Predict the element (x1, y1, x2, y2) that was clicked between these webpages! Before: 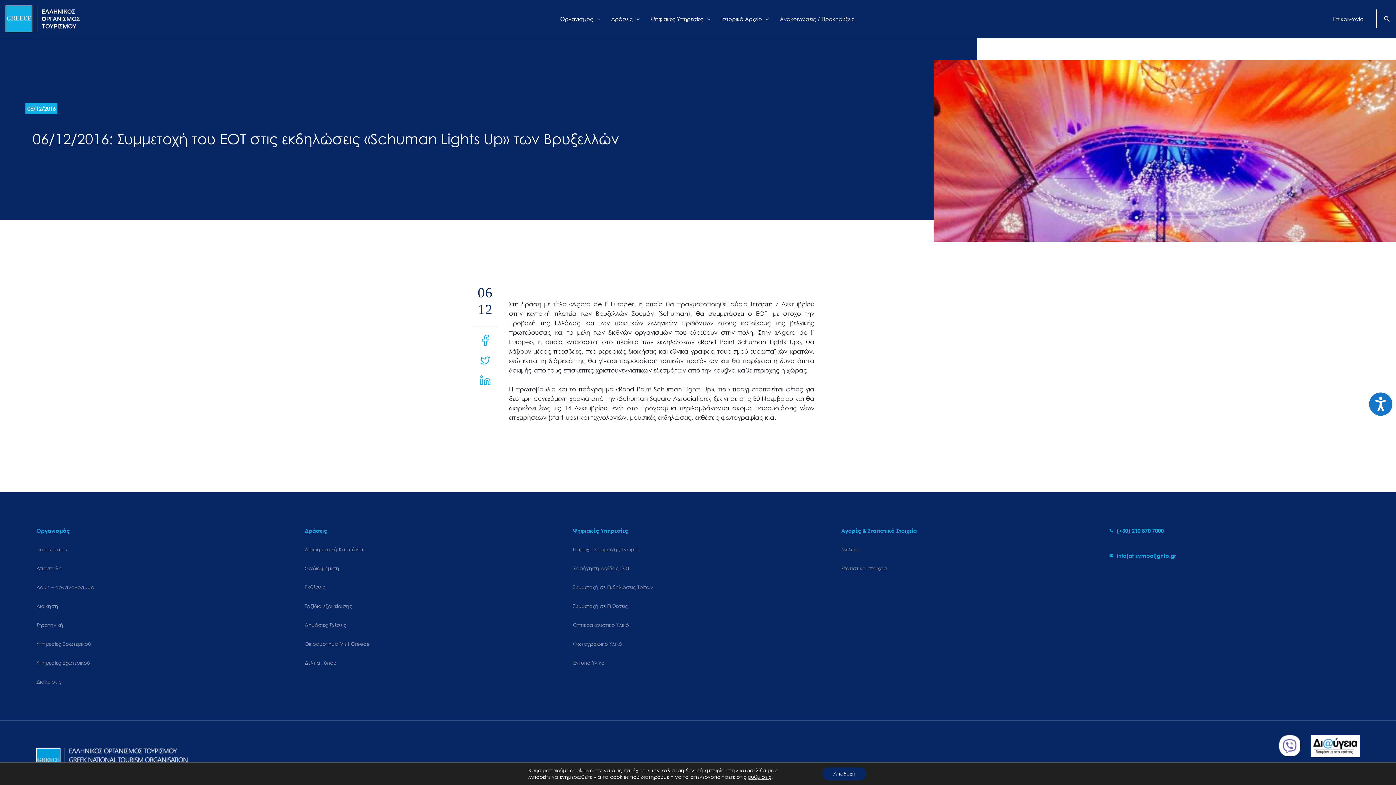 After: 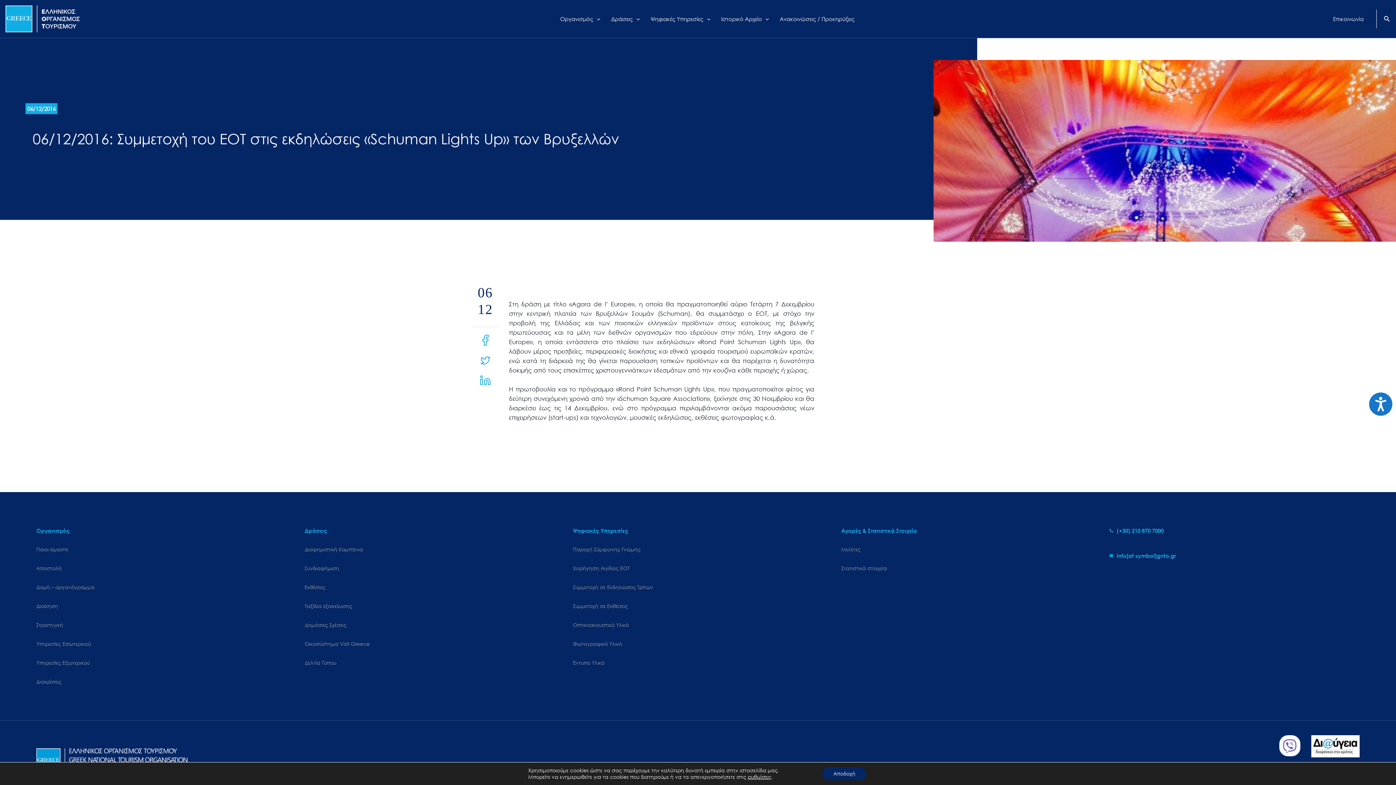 Action: bbox: (1109, 546, 1176, 565) label: envelope